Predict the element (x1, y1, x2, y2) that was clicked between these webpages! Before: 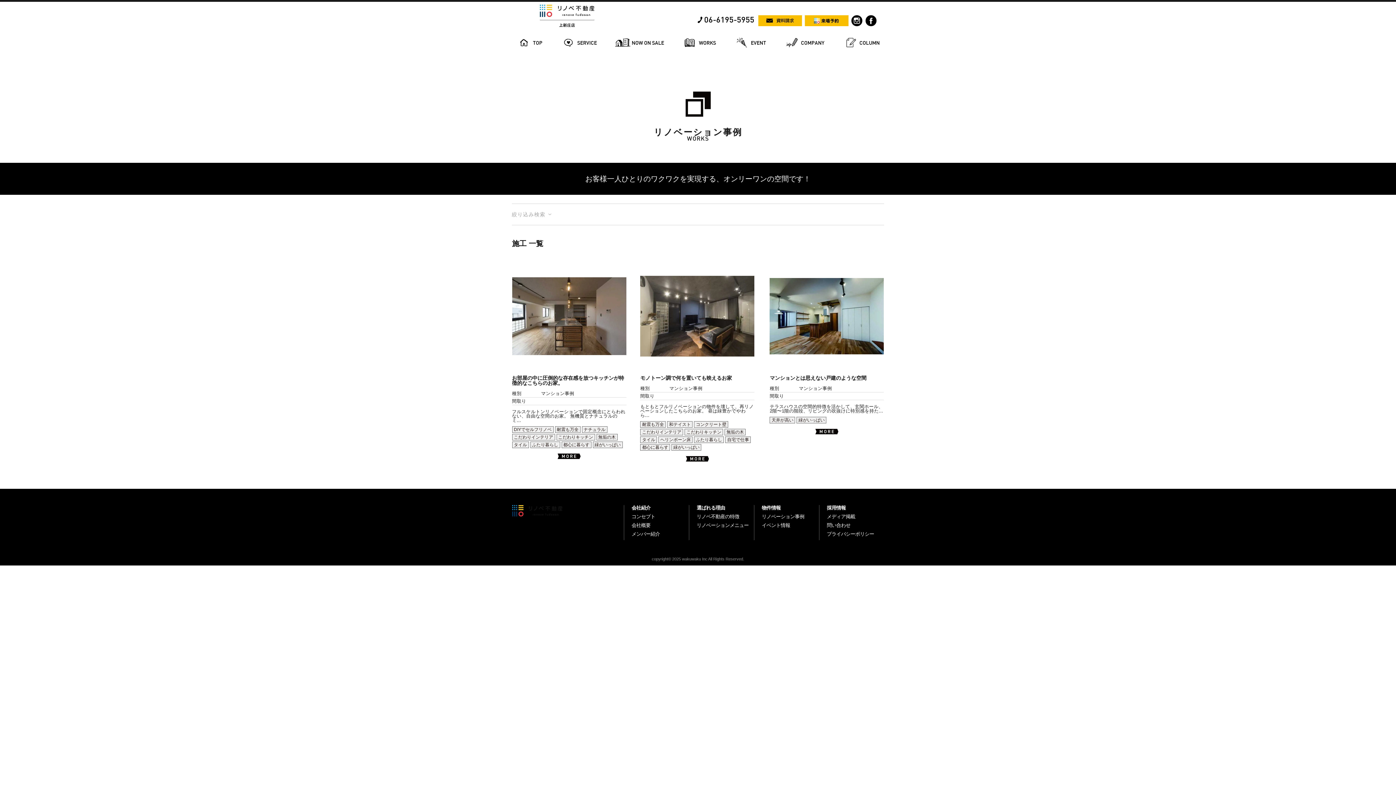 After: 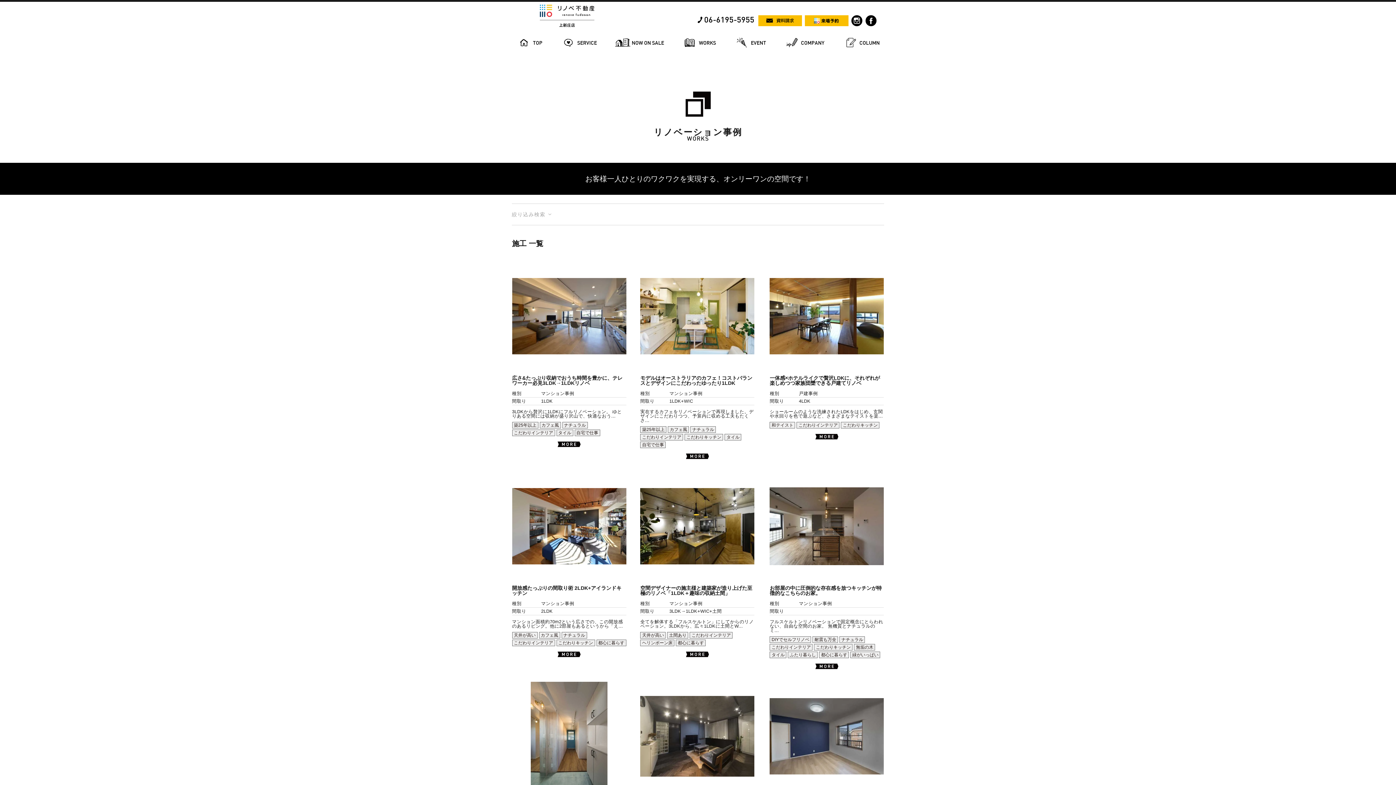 Action: bbox: (512, 434, 555, 440) label: こだわりインテリア